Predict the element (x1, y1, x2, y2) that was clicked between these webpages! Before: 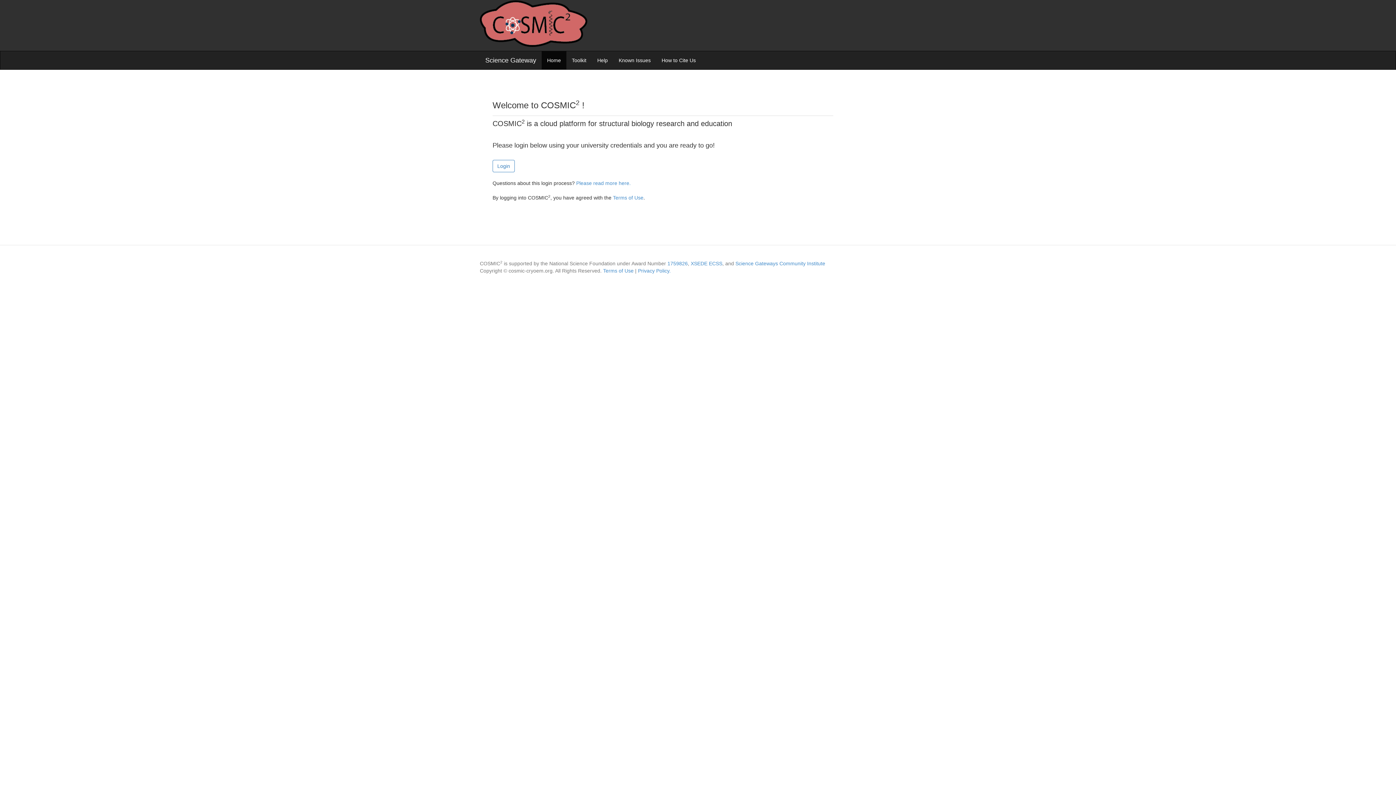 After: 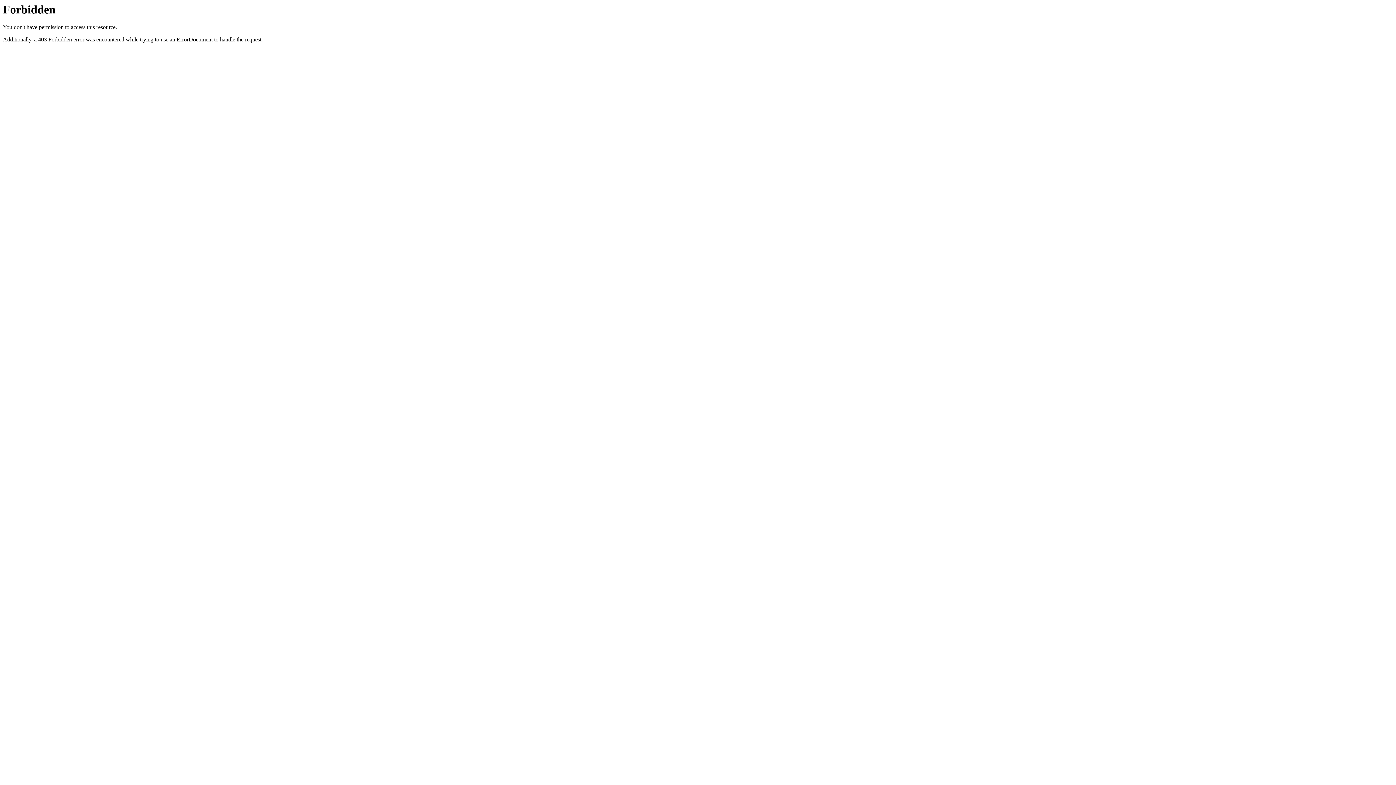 Action: label: XSEDE ECSS bbox: (690, 260, 722, 267)